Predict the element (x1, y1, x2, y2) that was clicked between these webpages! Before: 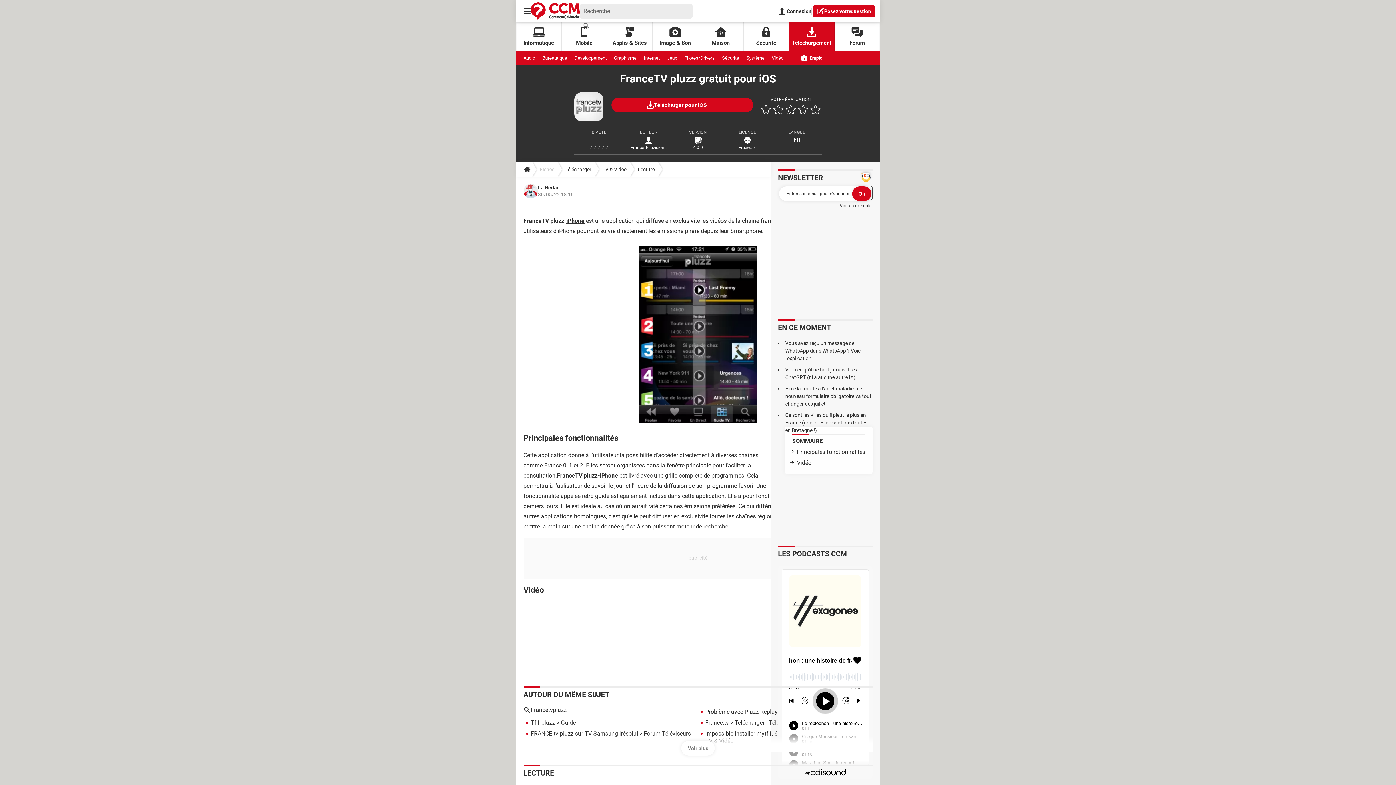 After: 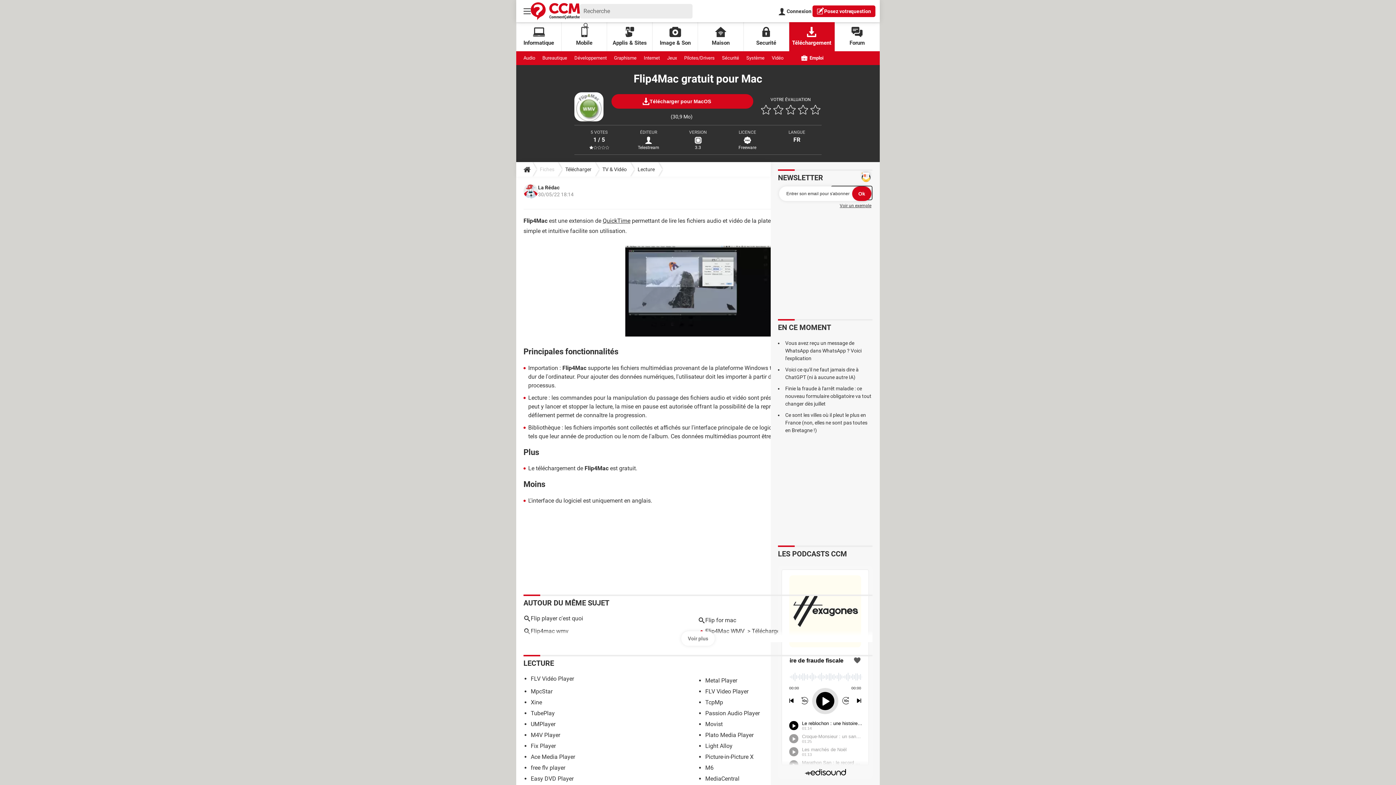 Action: label: Flip4Mac bbox: (705, 714, 729, 721)